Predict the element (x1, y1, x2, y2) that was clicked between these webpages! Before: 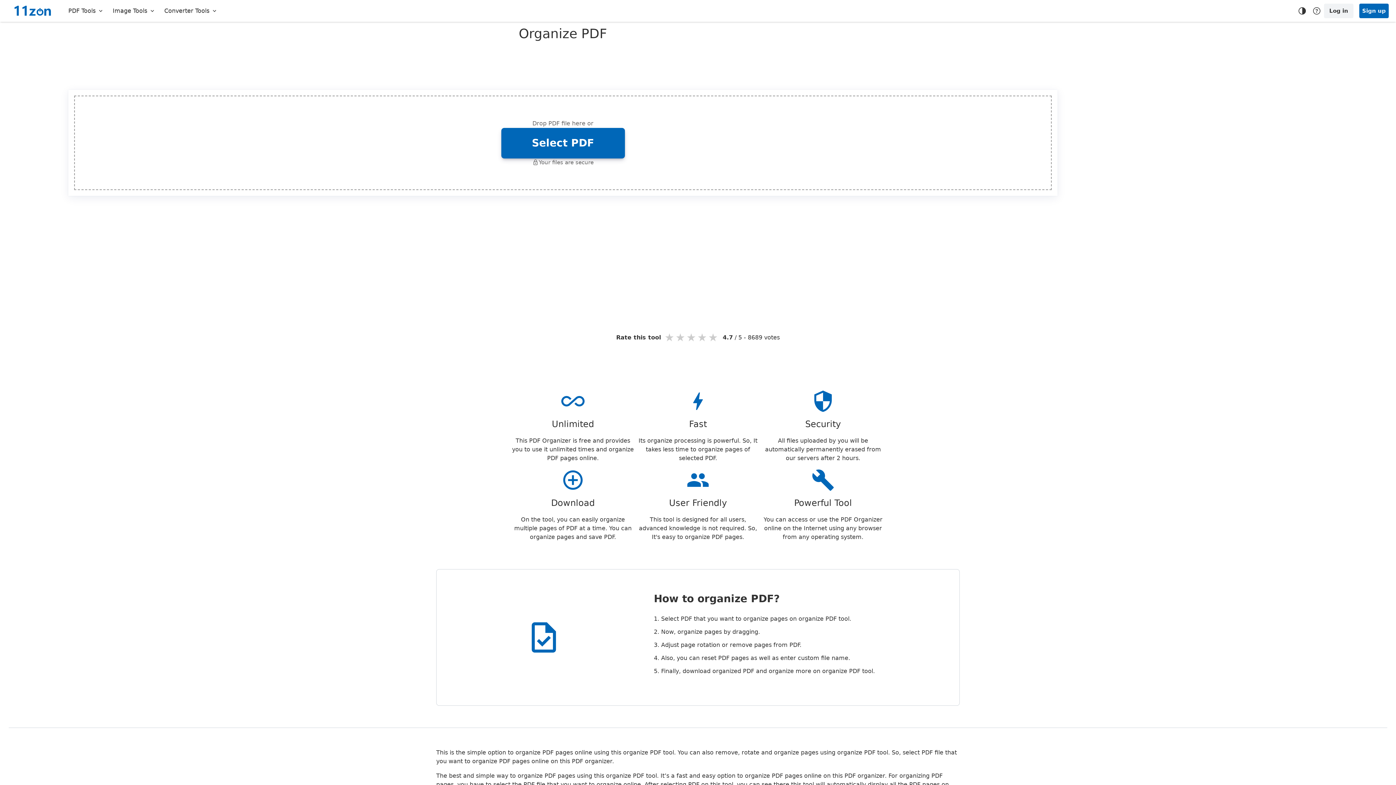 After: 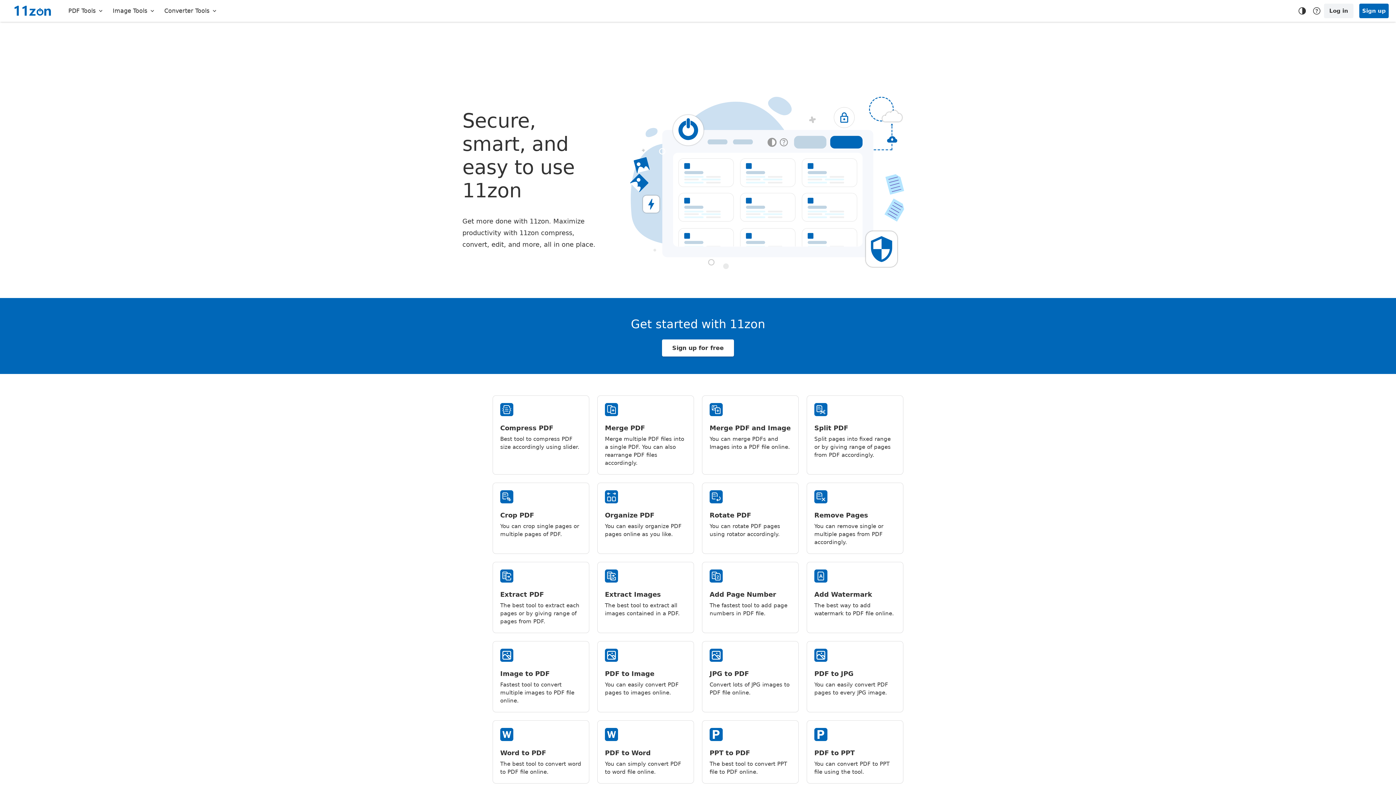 Action: bbox: (14, 4, 50, 17)